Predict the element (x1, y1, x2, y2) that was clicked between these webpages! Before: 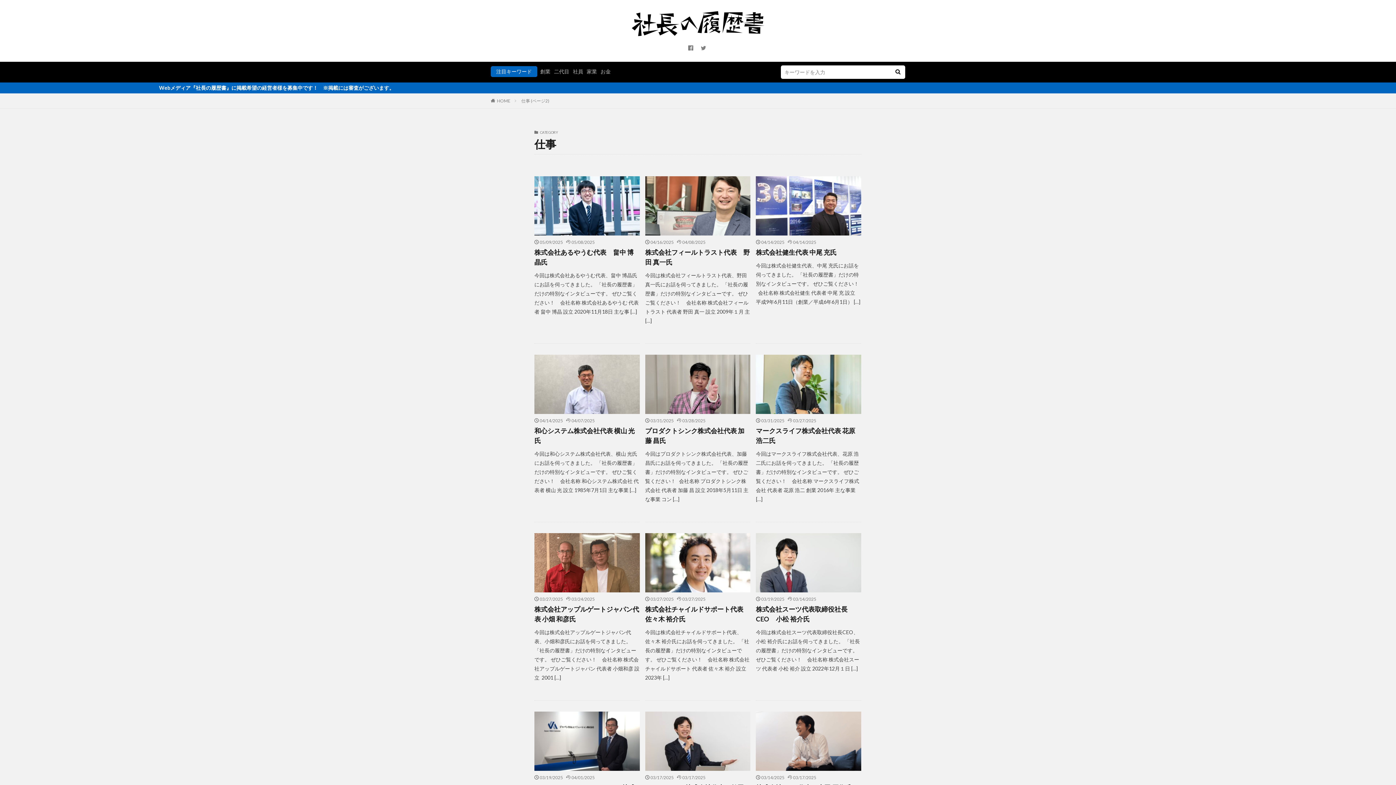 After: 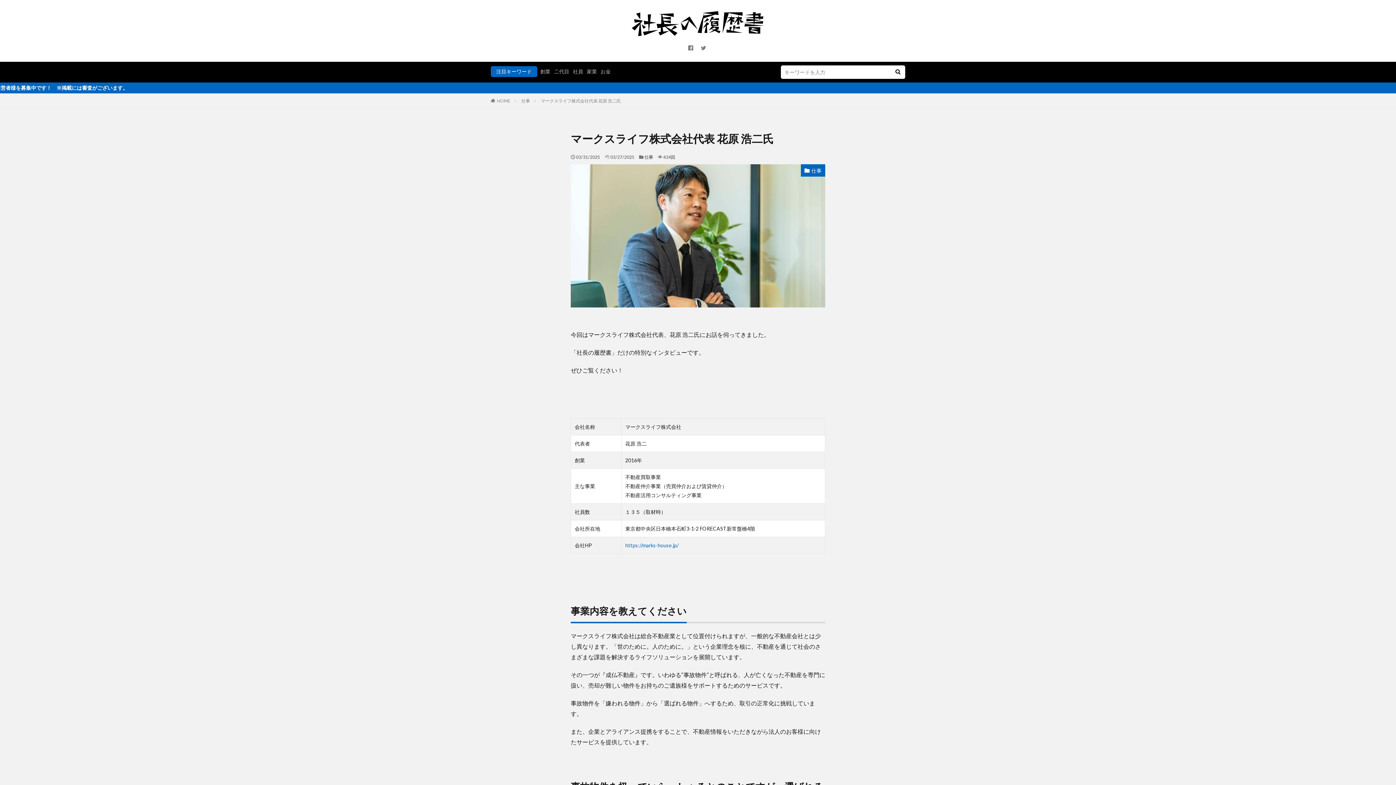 Action: bbox: (756, 354, 861, 414)